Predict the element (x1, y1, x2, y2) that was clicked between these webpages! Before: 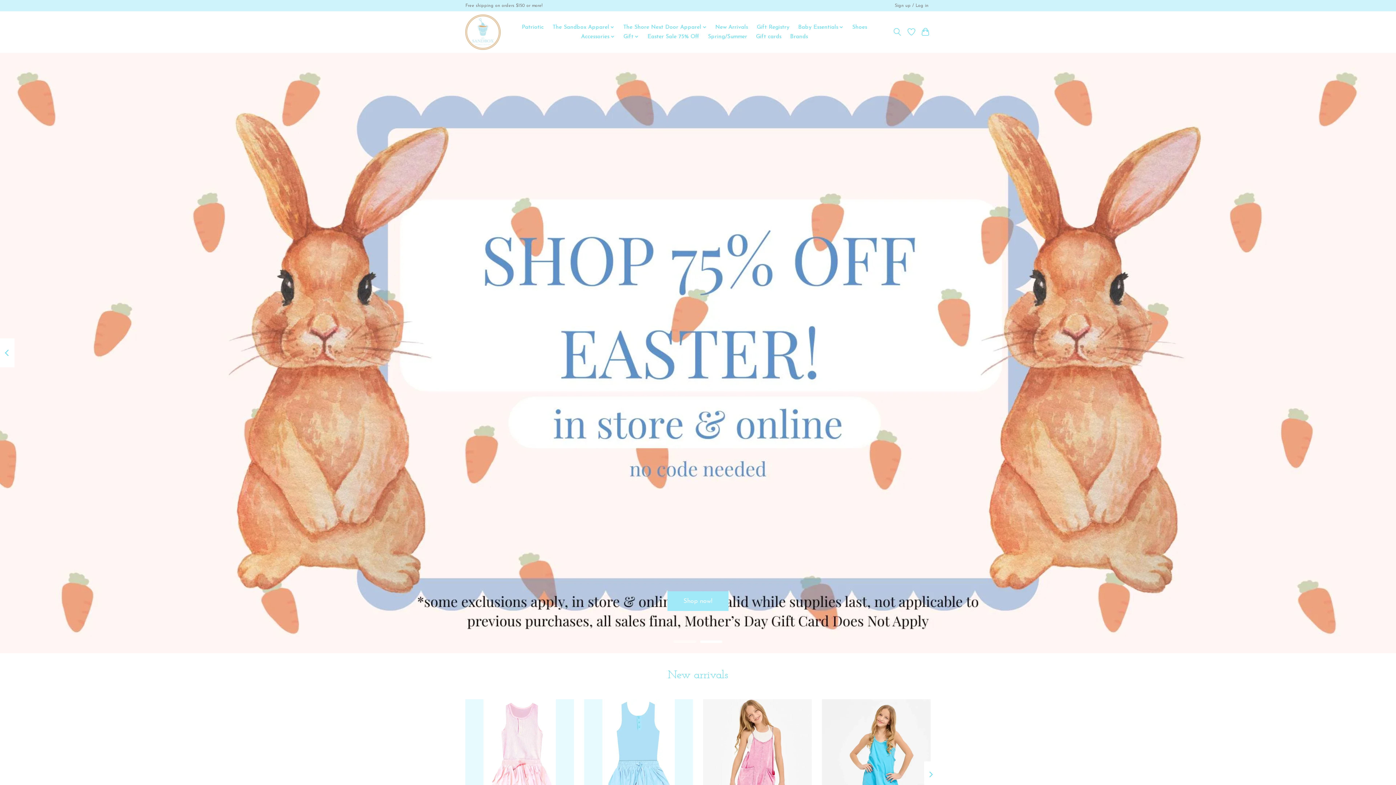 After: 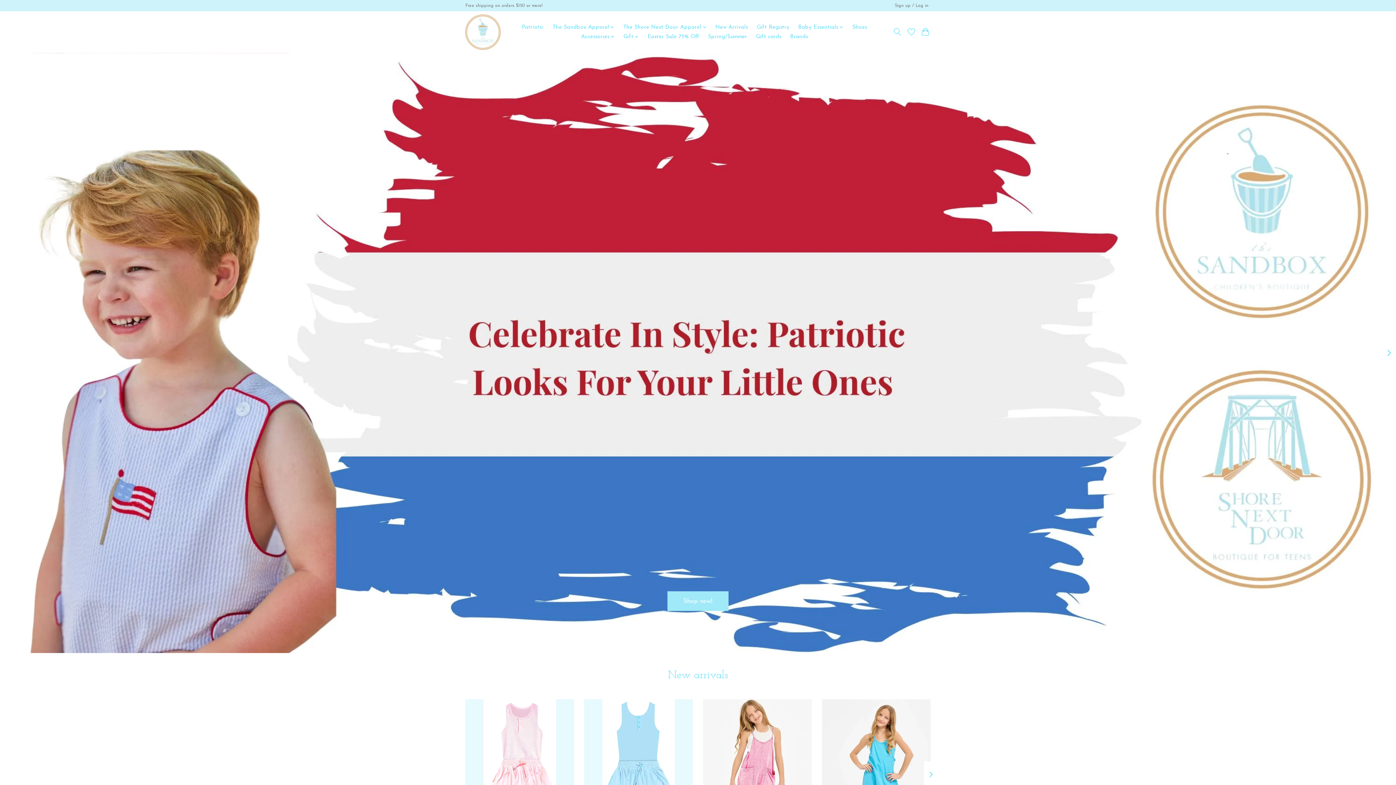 Action: bbox: (673, 640, 696, 643)